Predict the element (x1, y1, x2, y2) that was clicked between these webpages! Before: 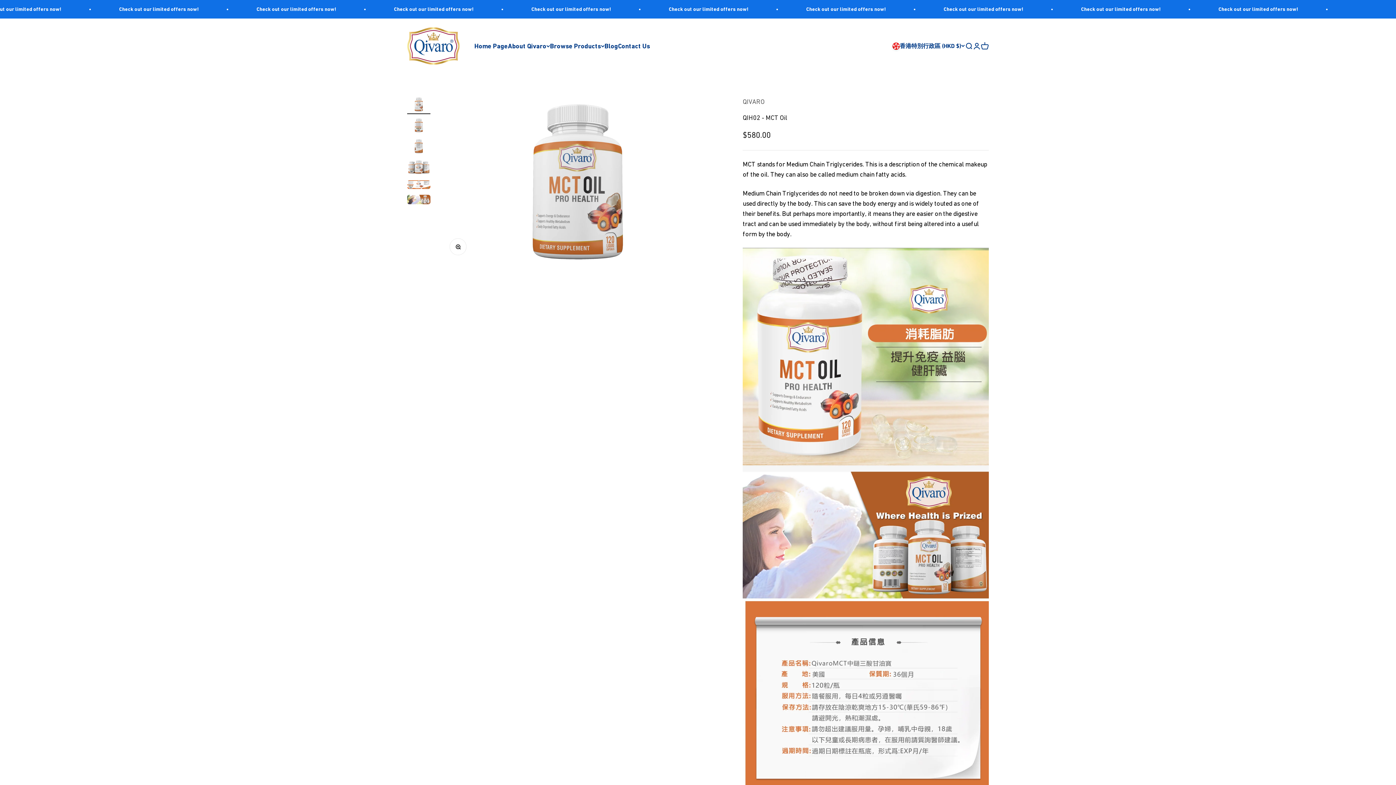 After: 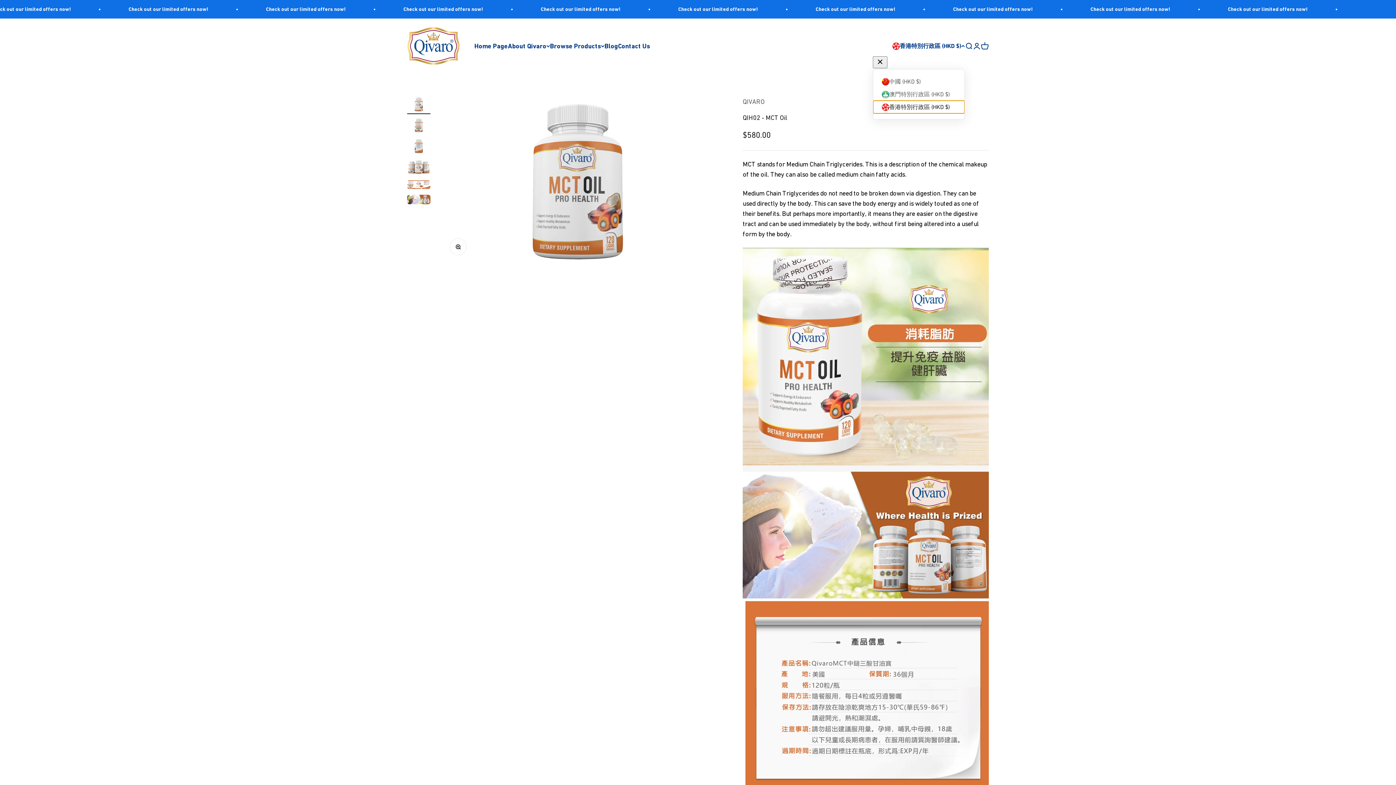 Action: bbox: (892, 41, 965, 50) label: 香港特別行政區 (HKD $)